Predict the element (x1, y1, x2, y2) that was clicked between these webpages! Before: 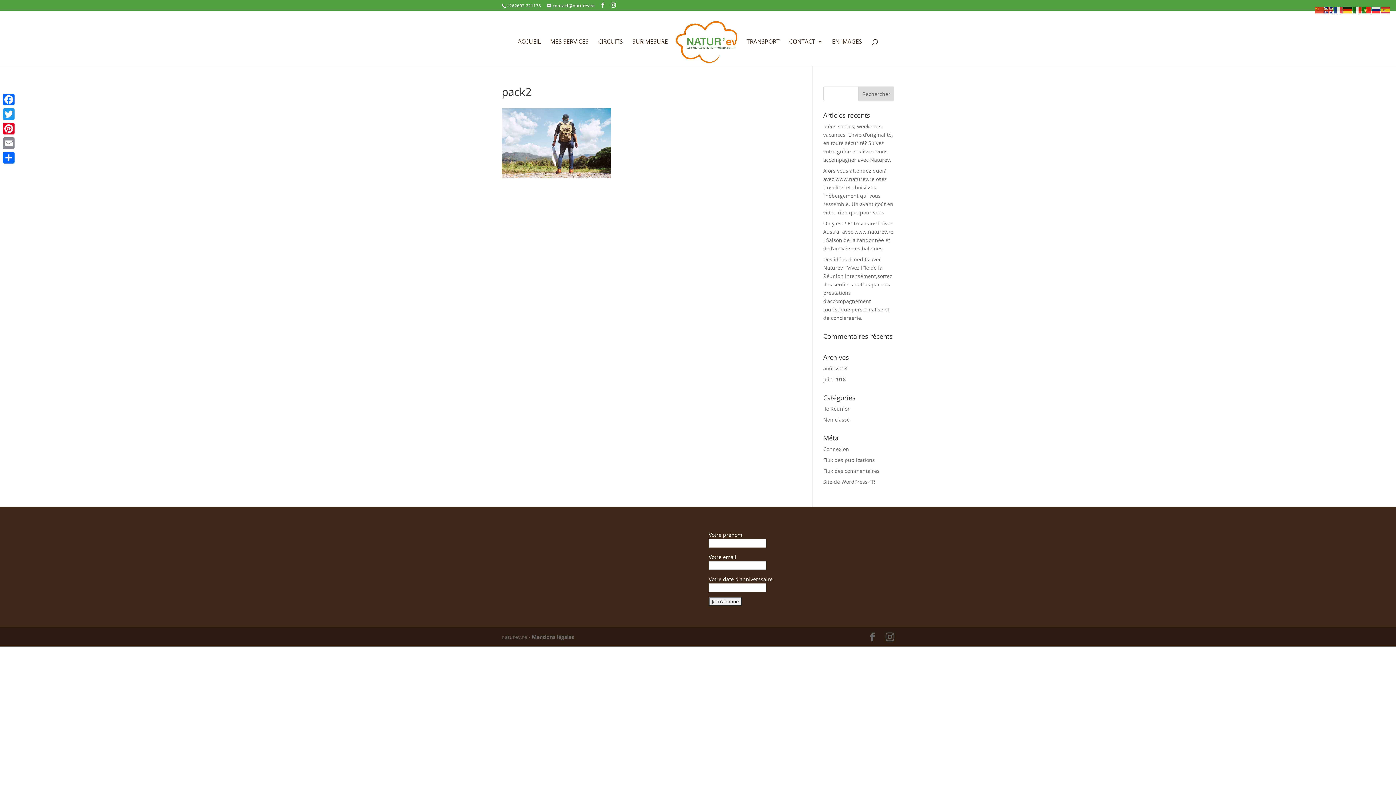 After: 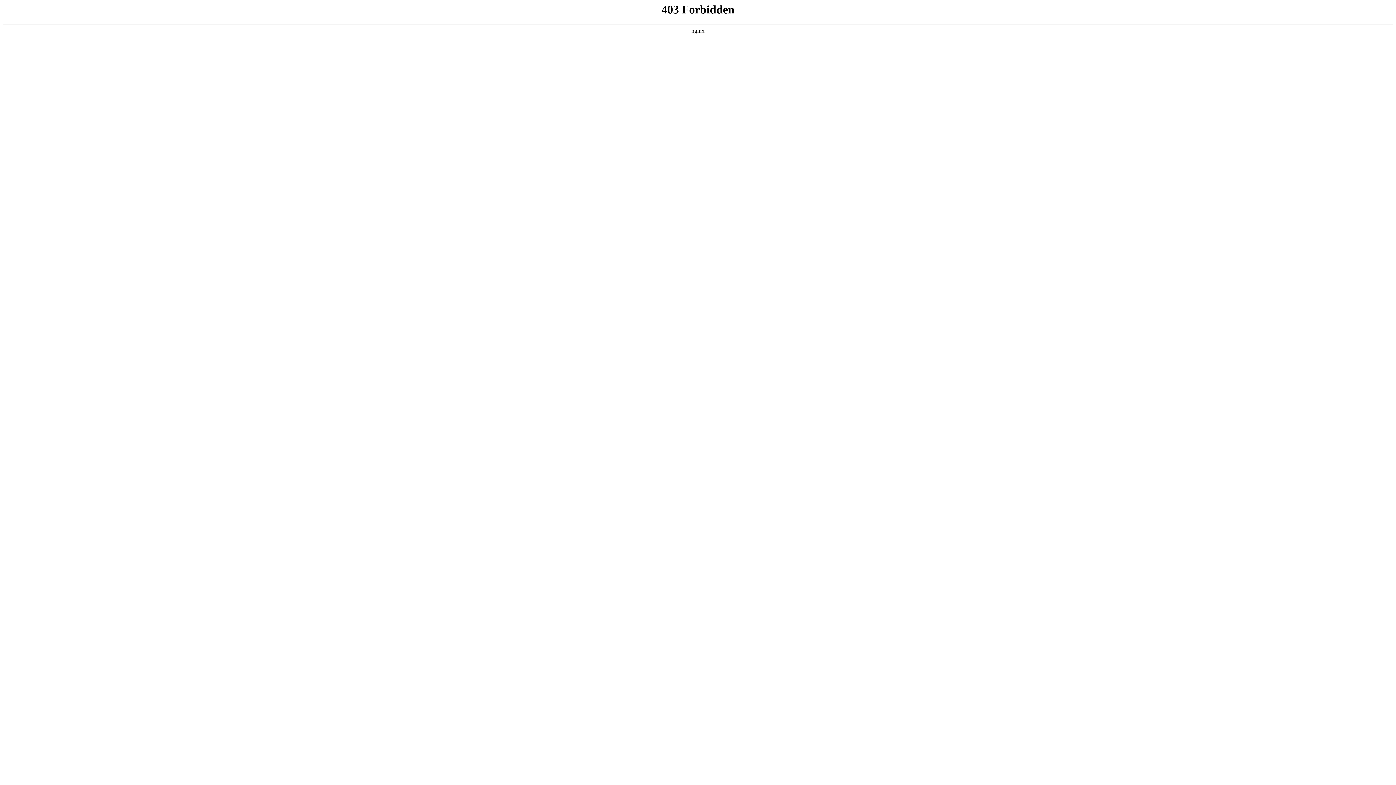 Action: label: Site de WordPress-FR bbox: (823, 478, 875, 485)